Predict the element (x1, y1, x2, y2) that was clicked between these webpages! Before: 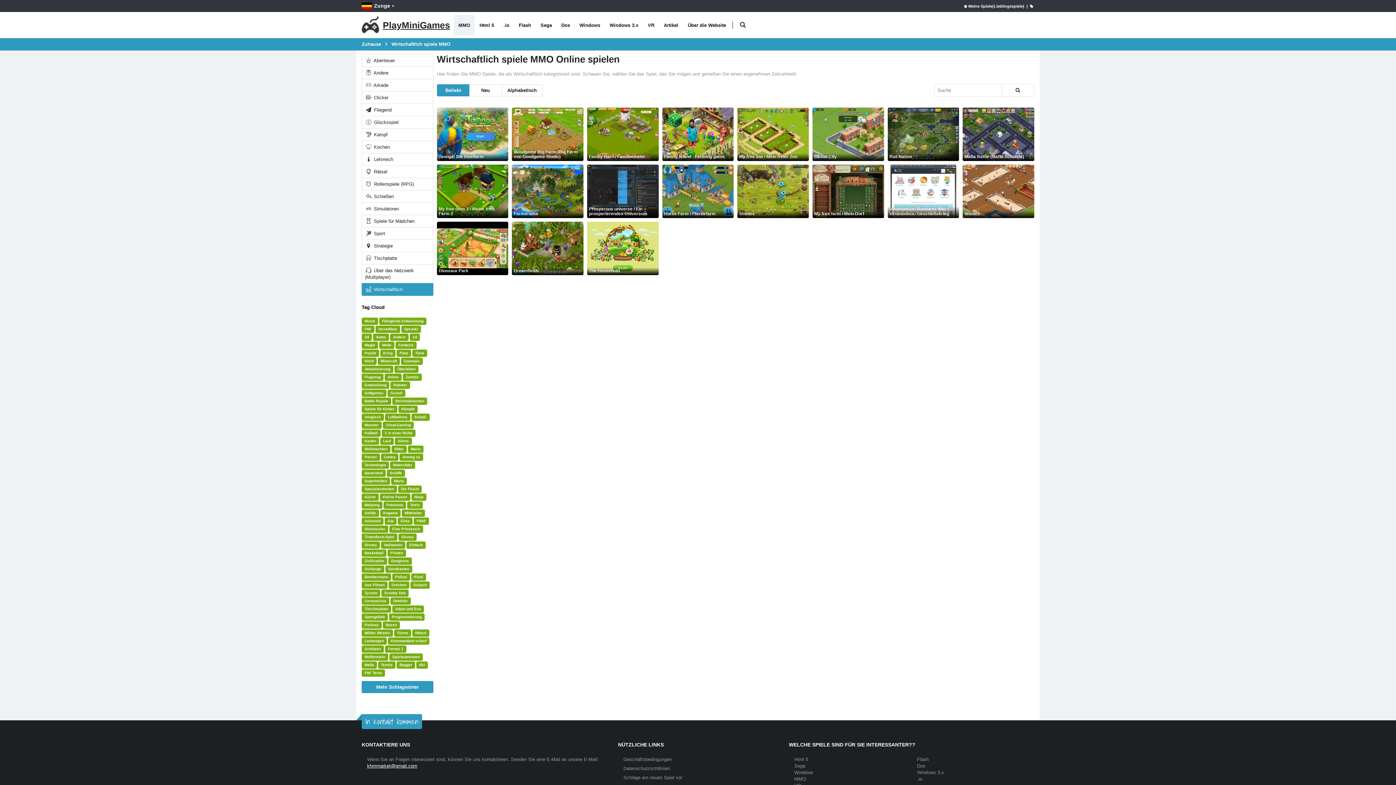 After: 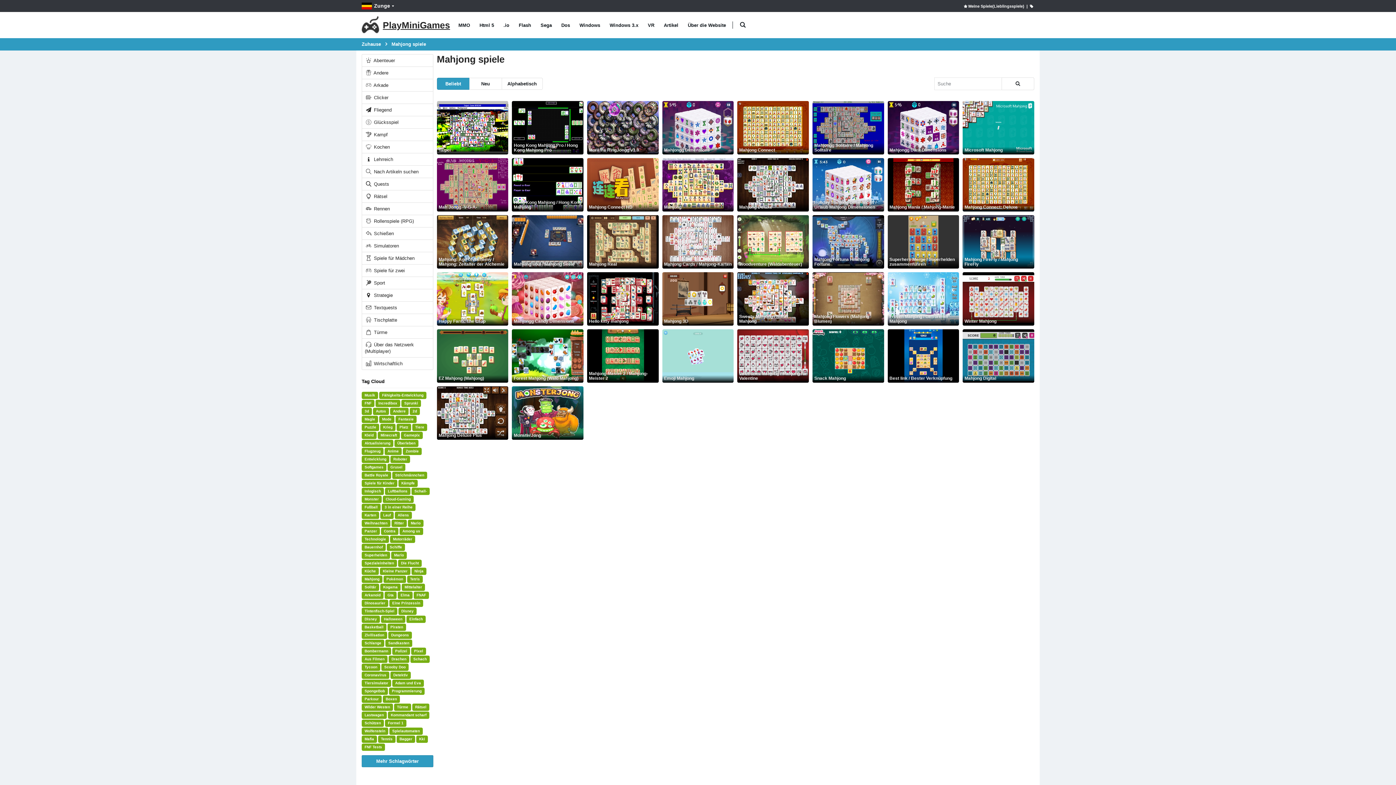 Action: bbox: (361, 501, 382, 509) label: Mahjong